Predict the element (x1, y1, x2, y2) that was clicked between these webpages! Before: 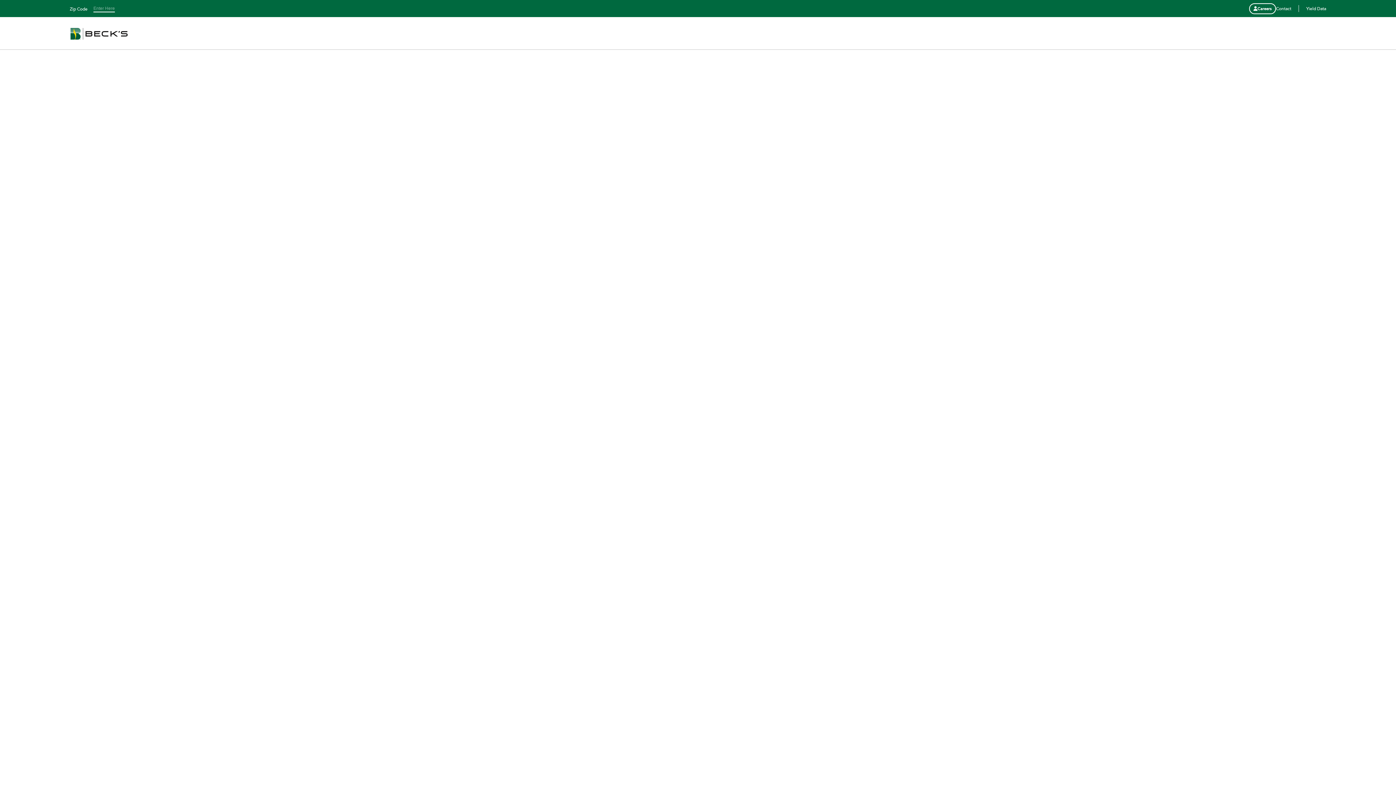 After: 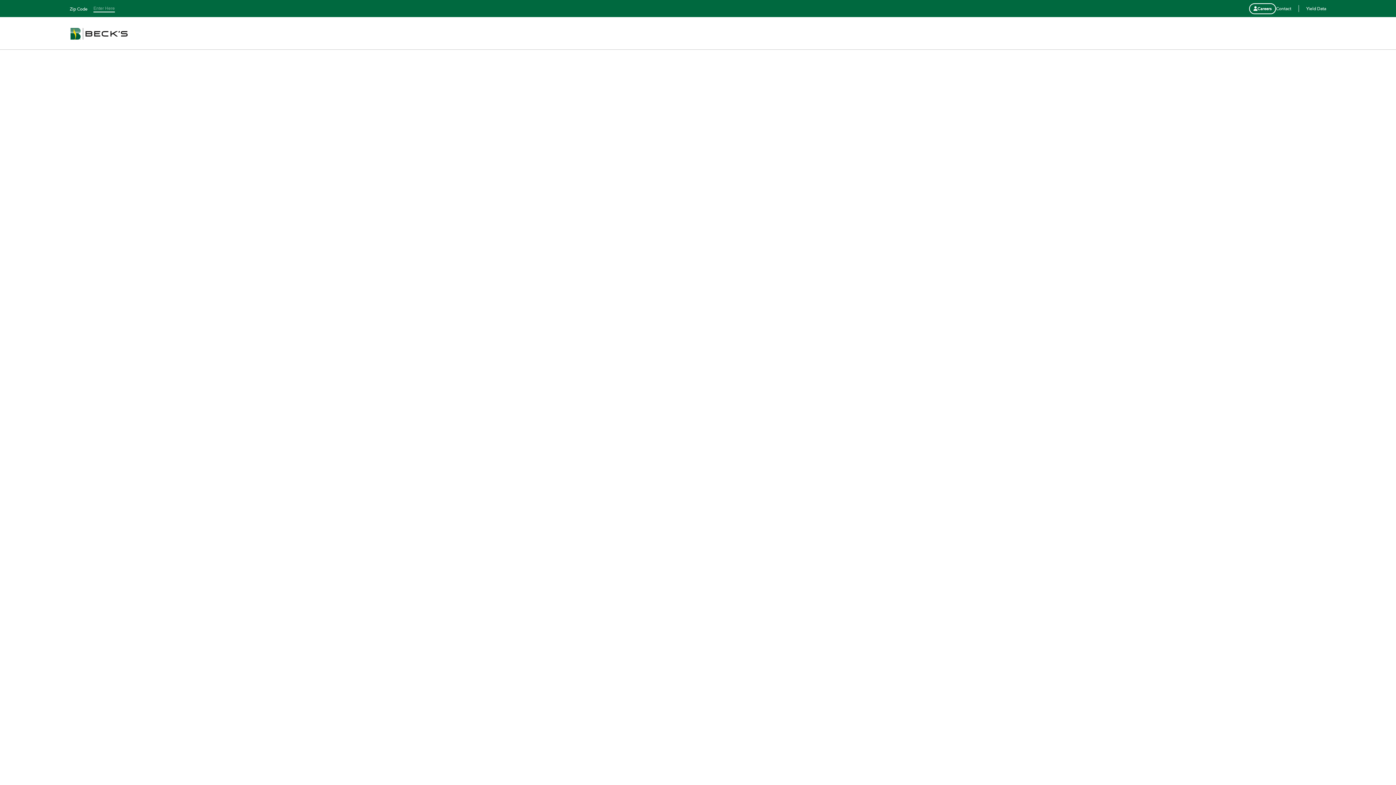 Action: bbox: (1306, 4, 1326, 12) label: Yield Data